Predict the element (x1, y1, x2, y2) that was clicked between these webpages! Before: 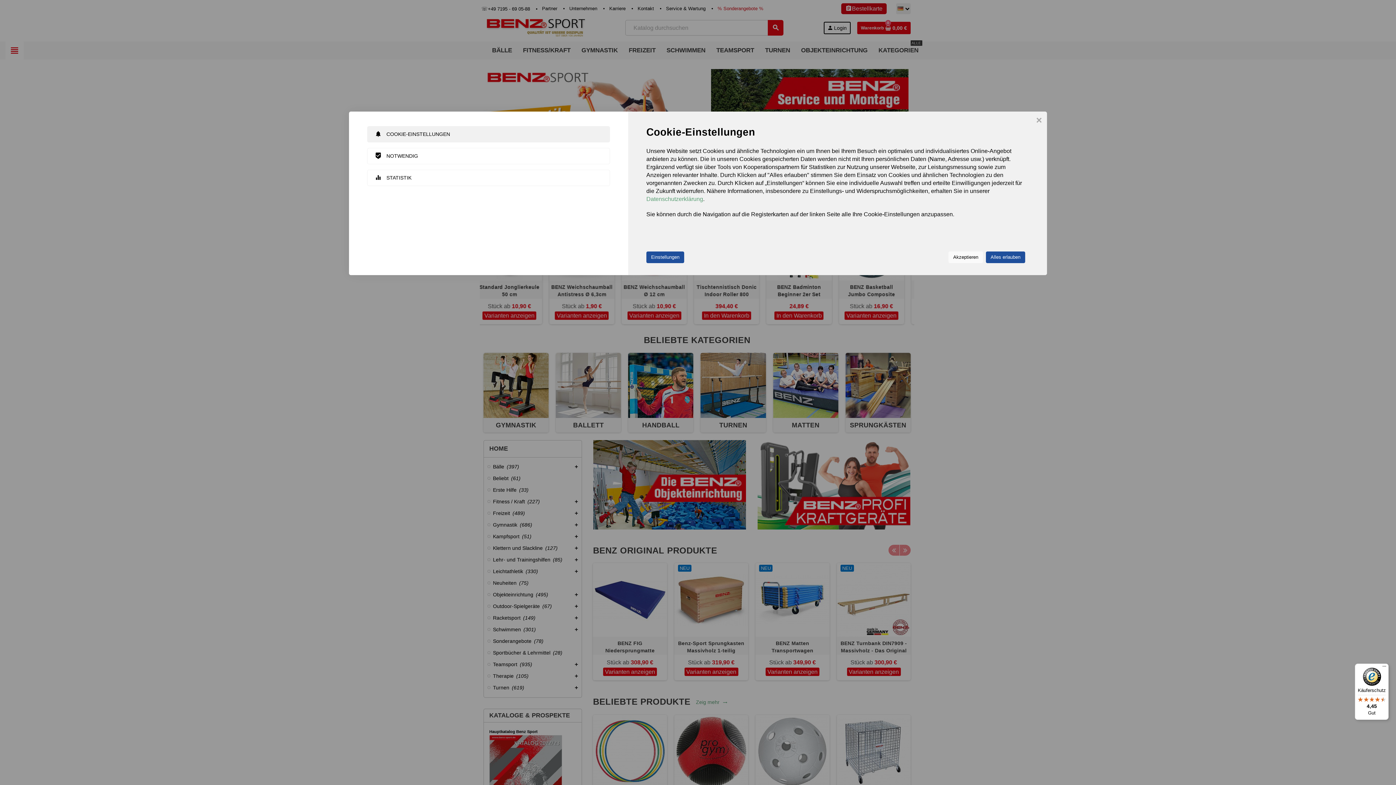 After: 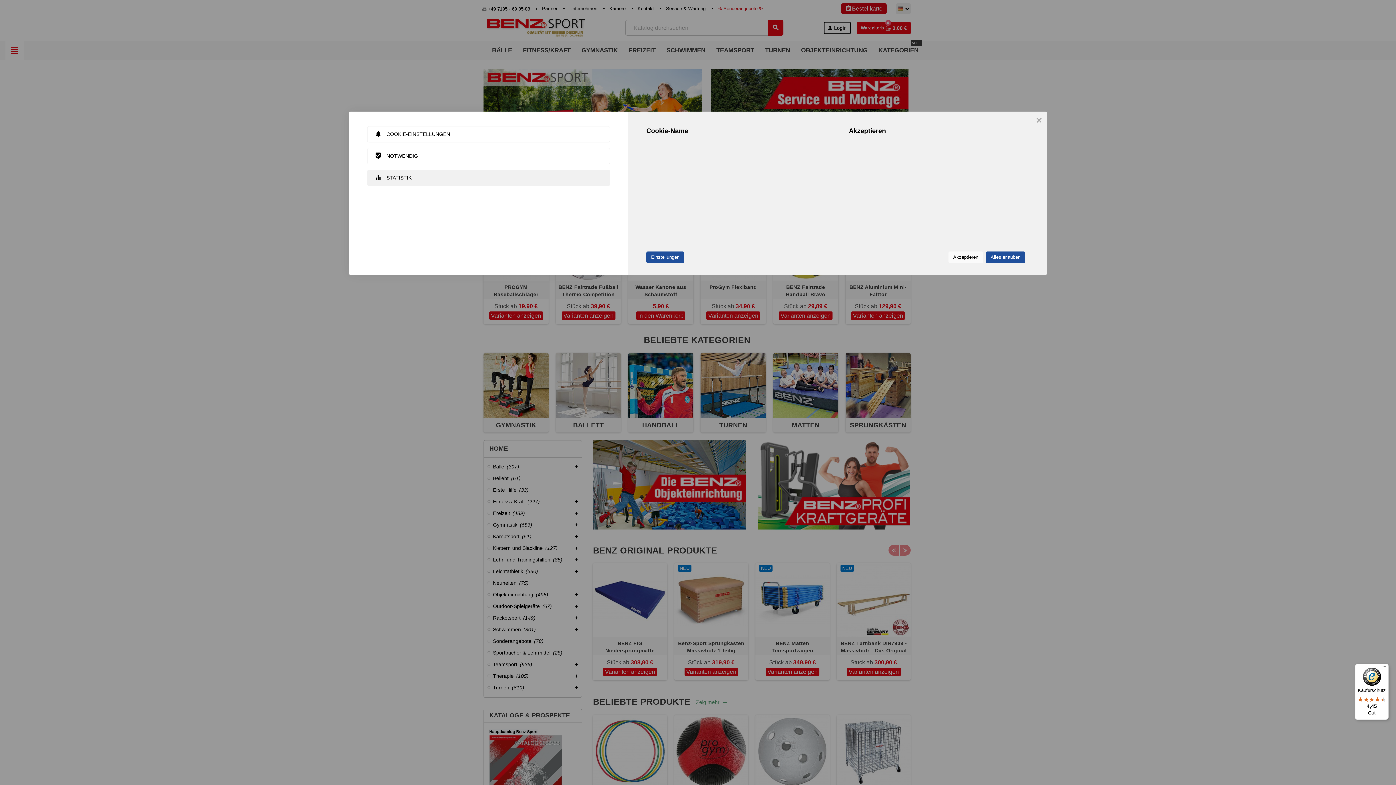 Action: bbox: (367, 169, 610, 186) label: equalizer
STATISTIK